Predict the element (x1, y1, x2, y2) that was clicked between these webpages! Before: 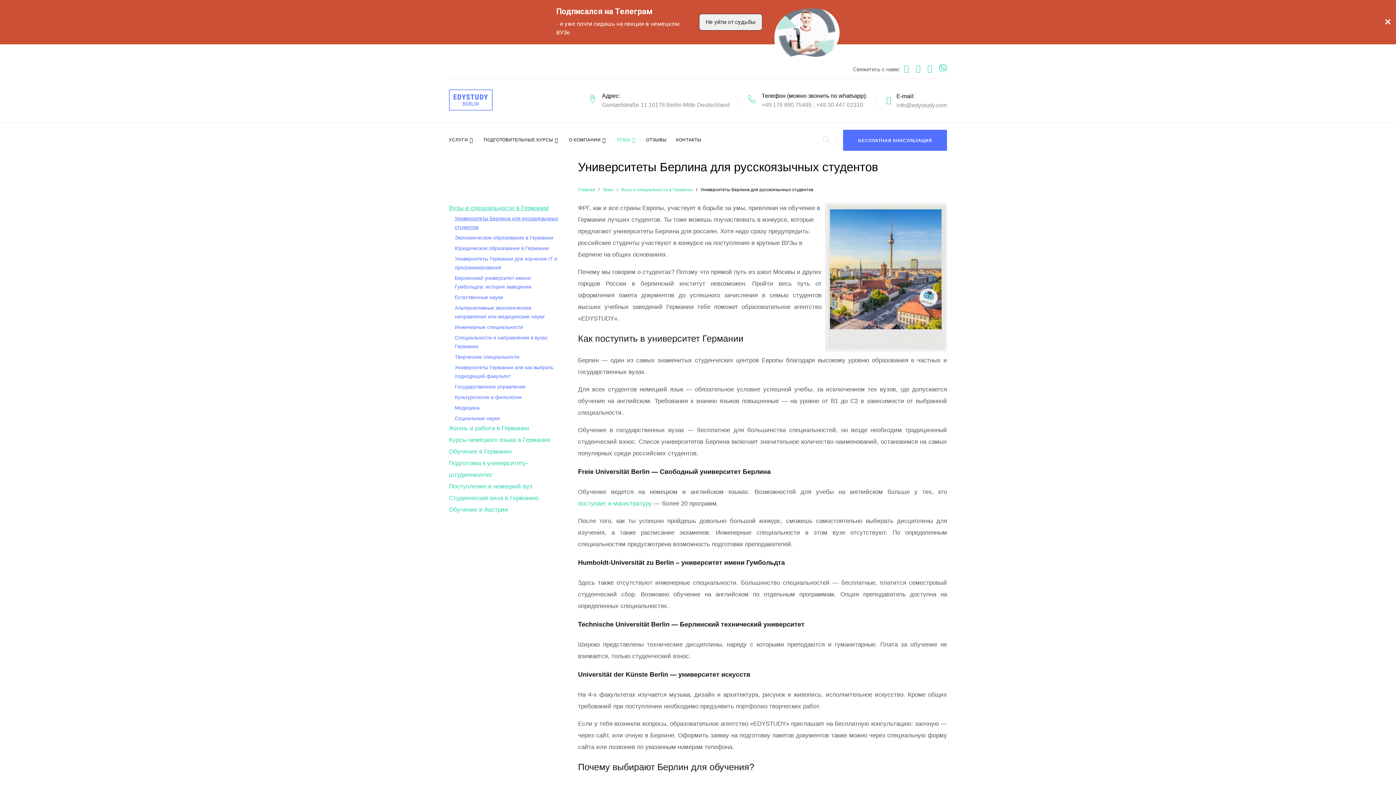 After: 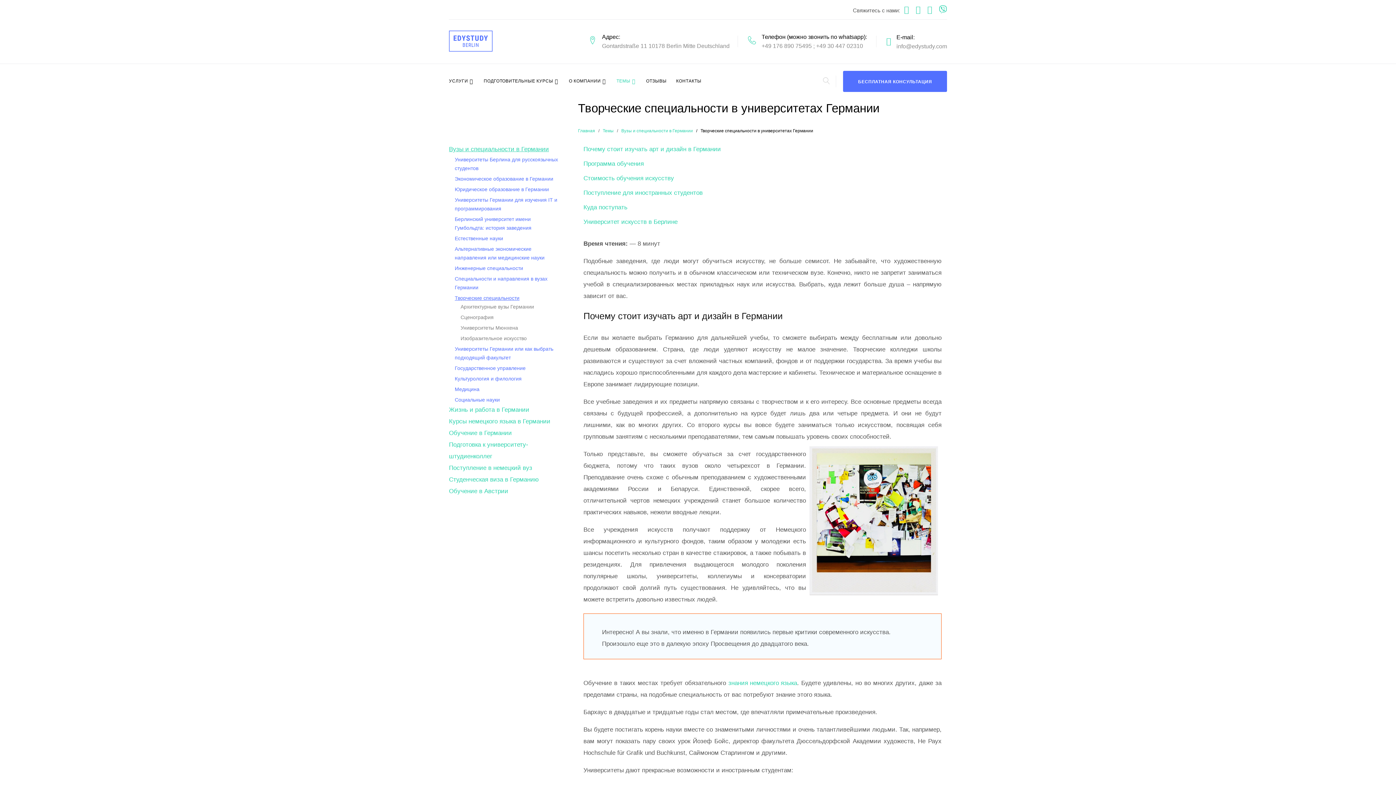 Action: bbox: (454, 293, 519, 302) label: Творческие специальности